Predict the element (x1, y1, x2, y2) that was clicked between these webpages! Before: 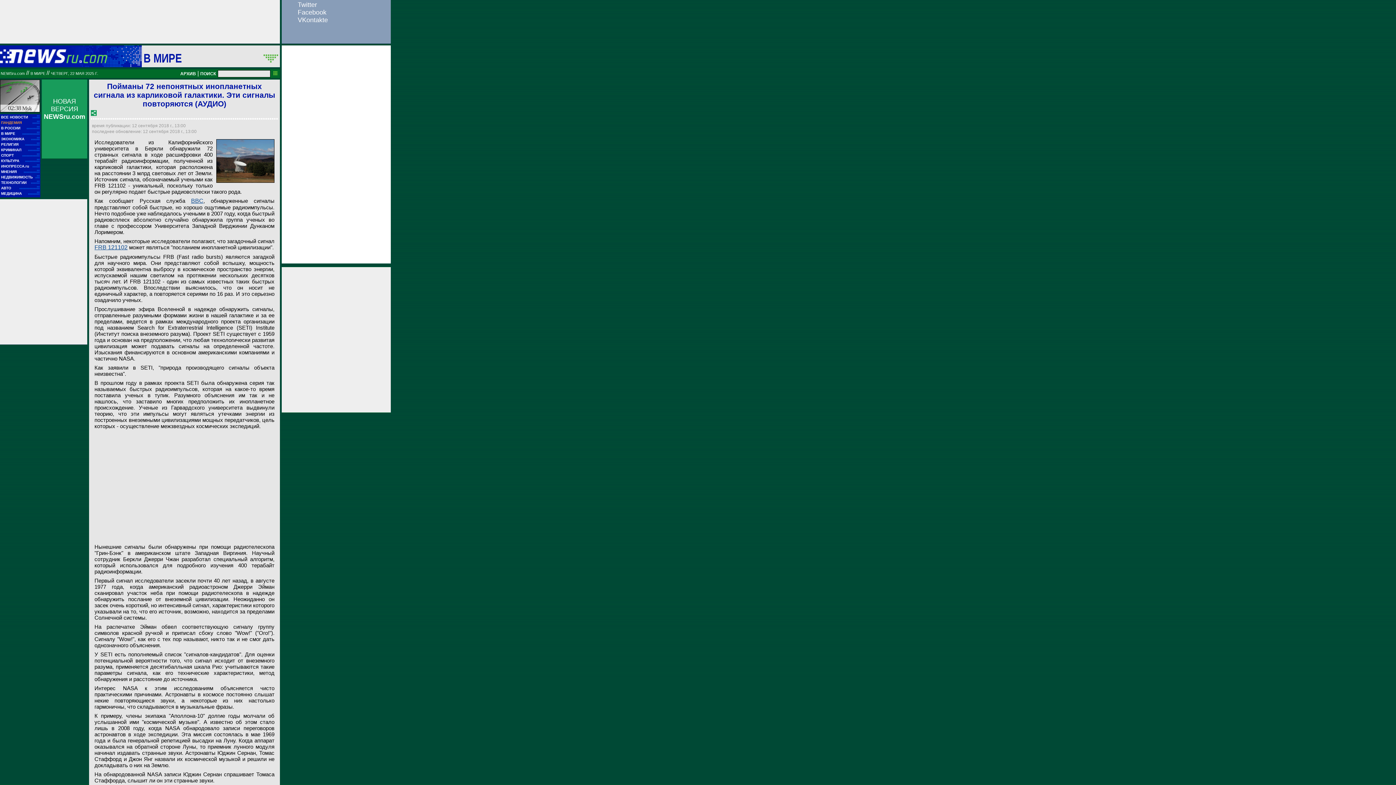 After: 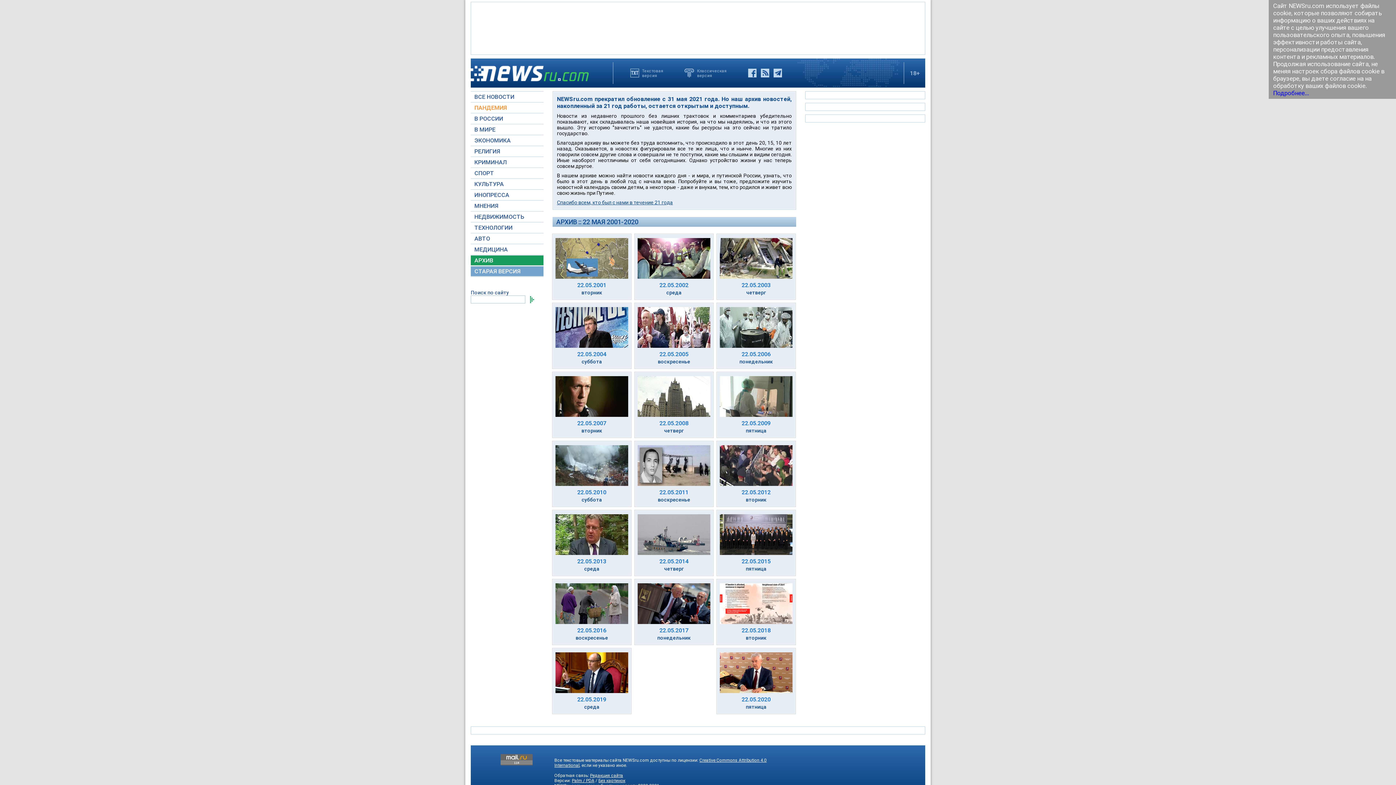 Action: label: НОВАЯ ВЕРСИЯ NEWSru.com

 bbox: (43, 97, 85, 120)